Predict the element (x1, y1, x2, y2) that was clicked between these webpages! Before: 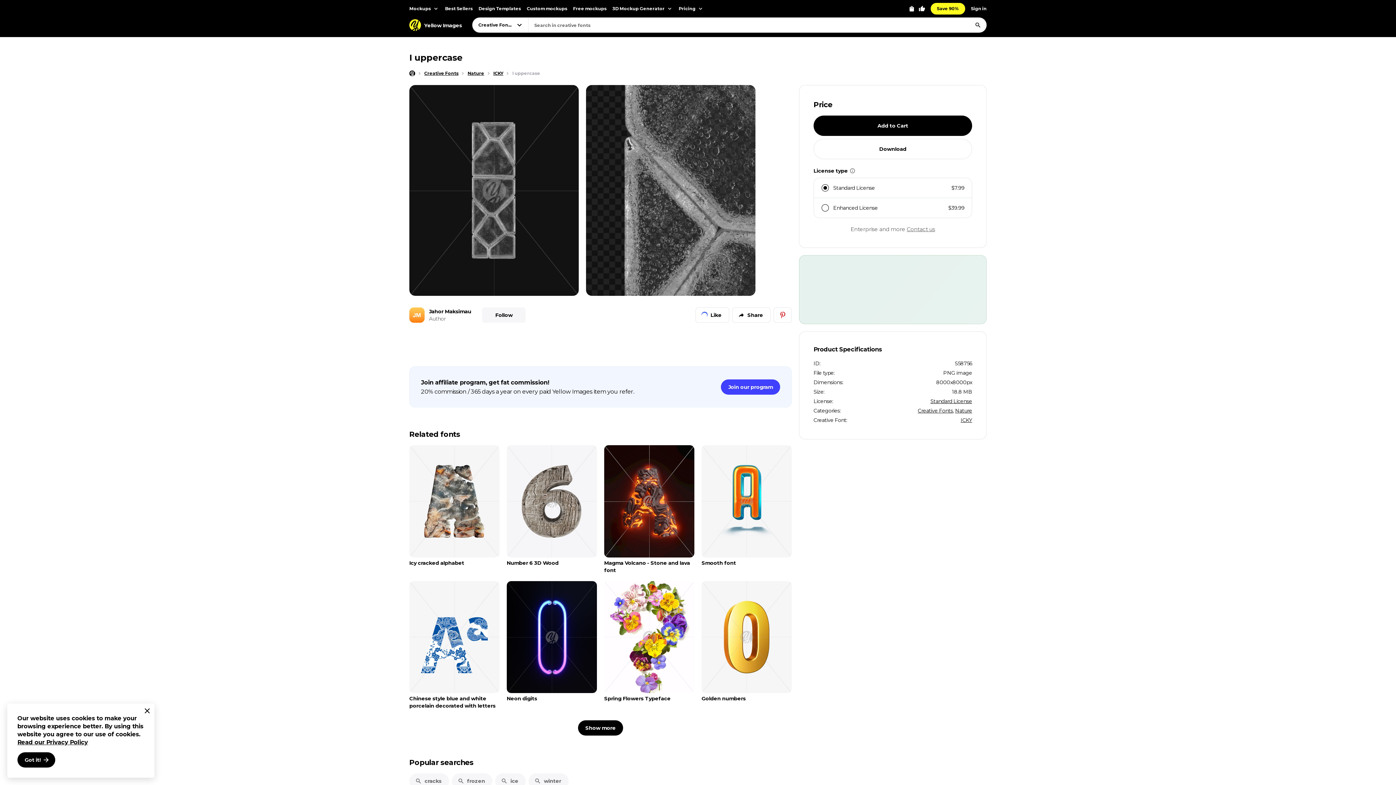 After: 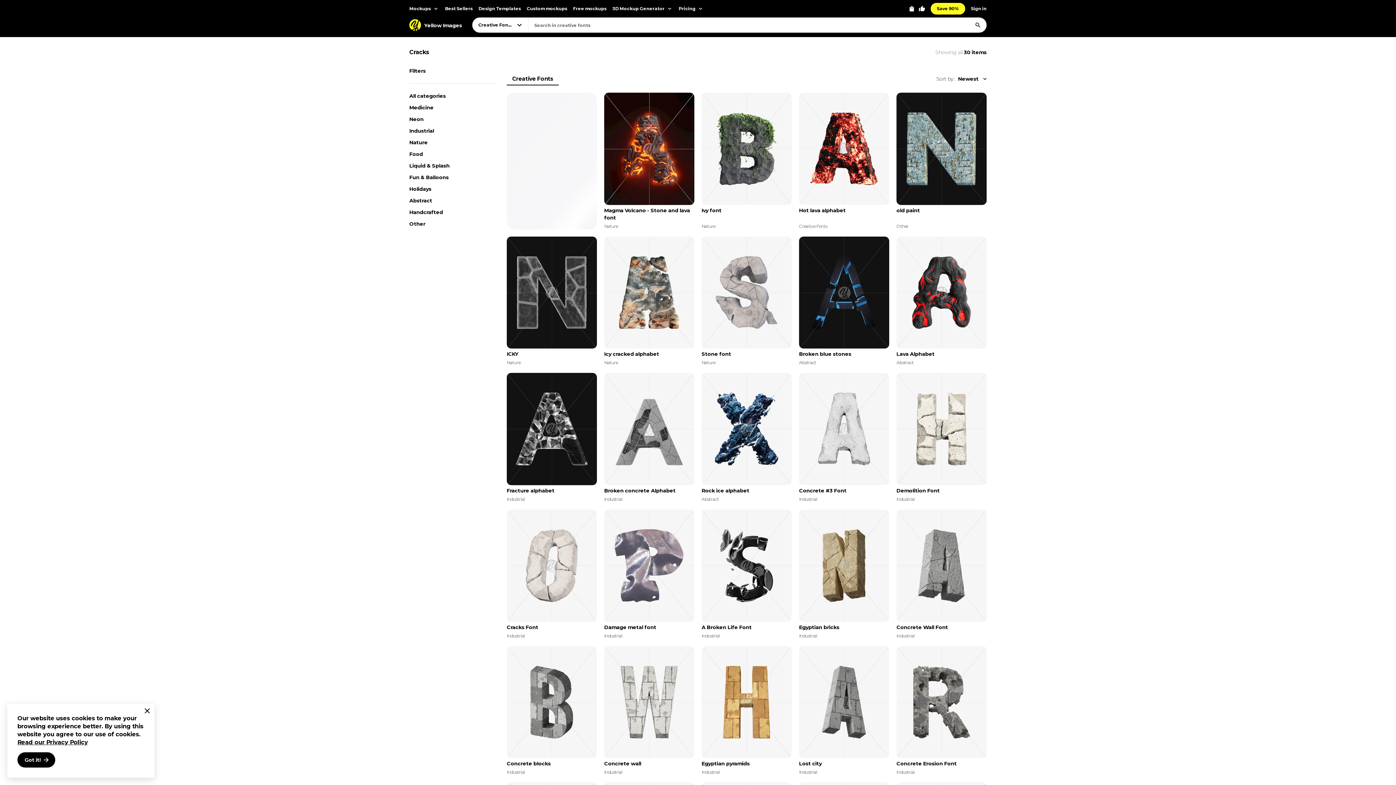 Action: bbox: (409, 773, 448, 789) label: cracks